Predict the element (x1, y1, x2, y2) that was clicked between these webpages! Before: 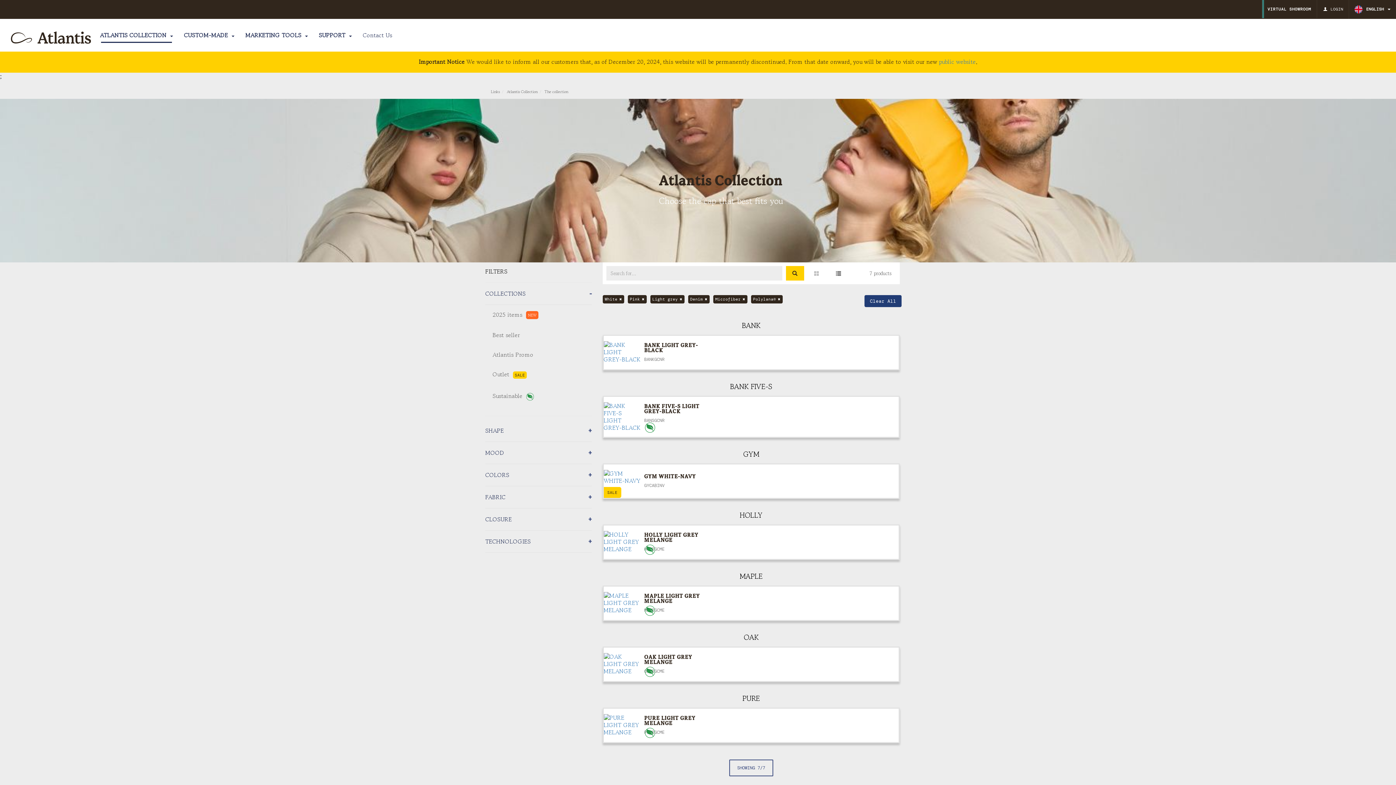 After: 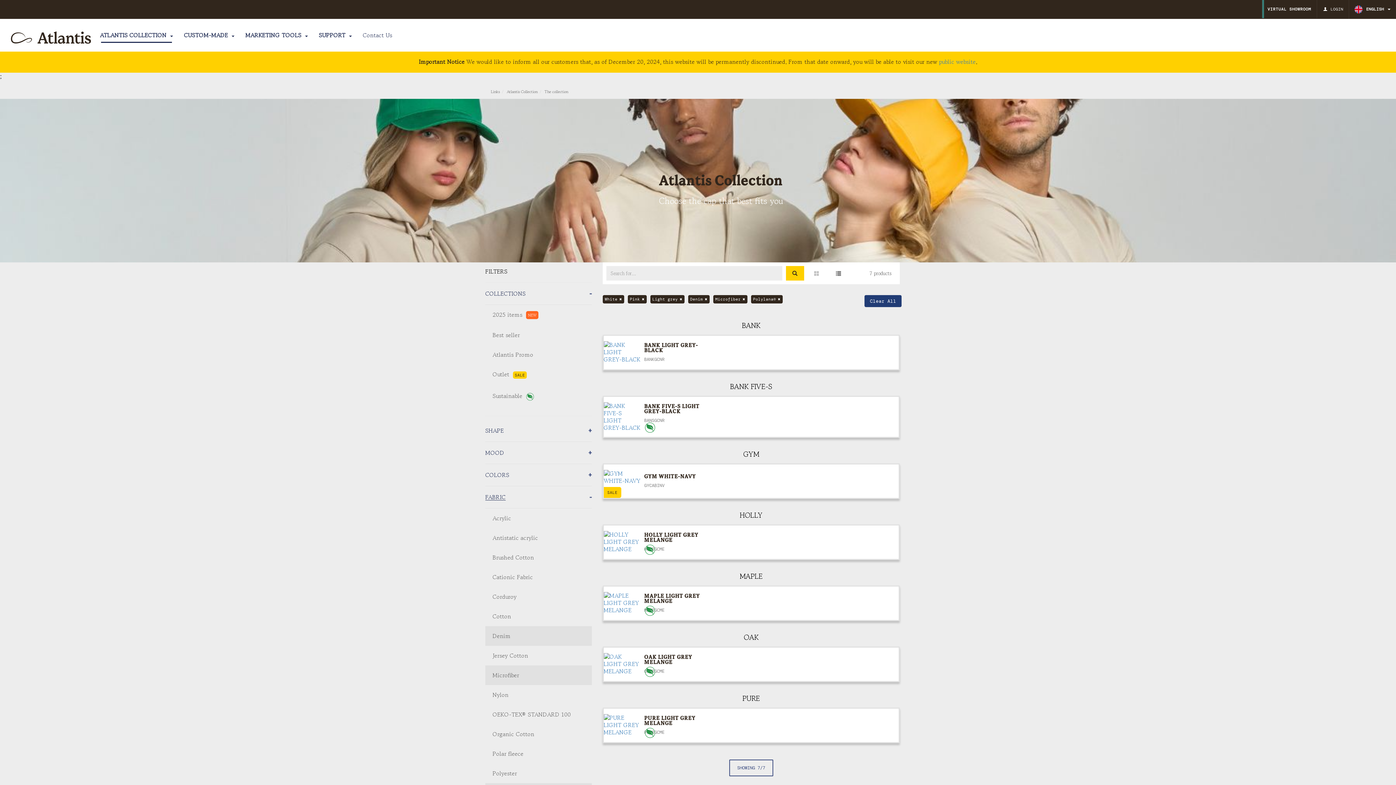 Action: bbox: (485, 486, 591, 508) label: FABRIC